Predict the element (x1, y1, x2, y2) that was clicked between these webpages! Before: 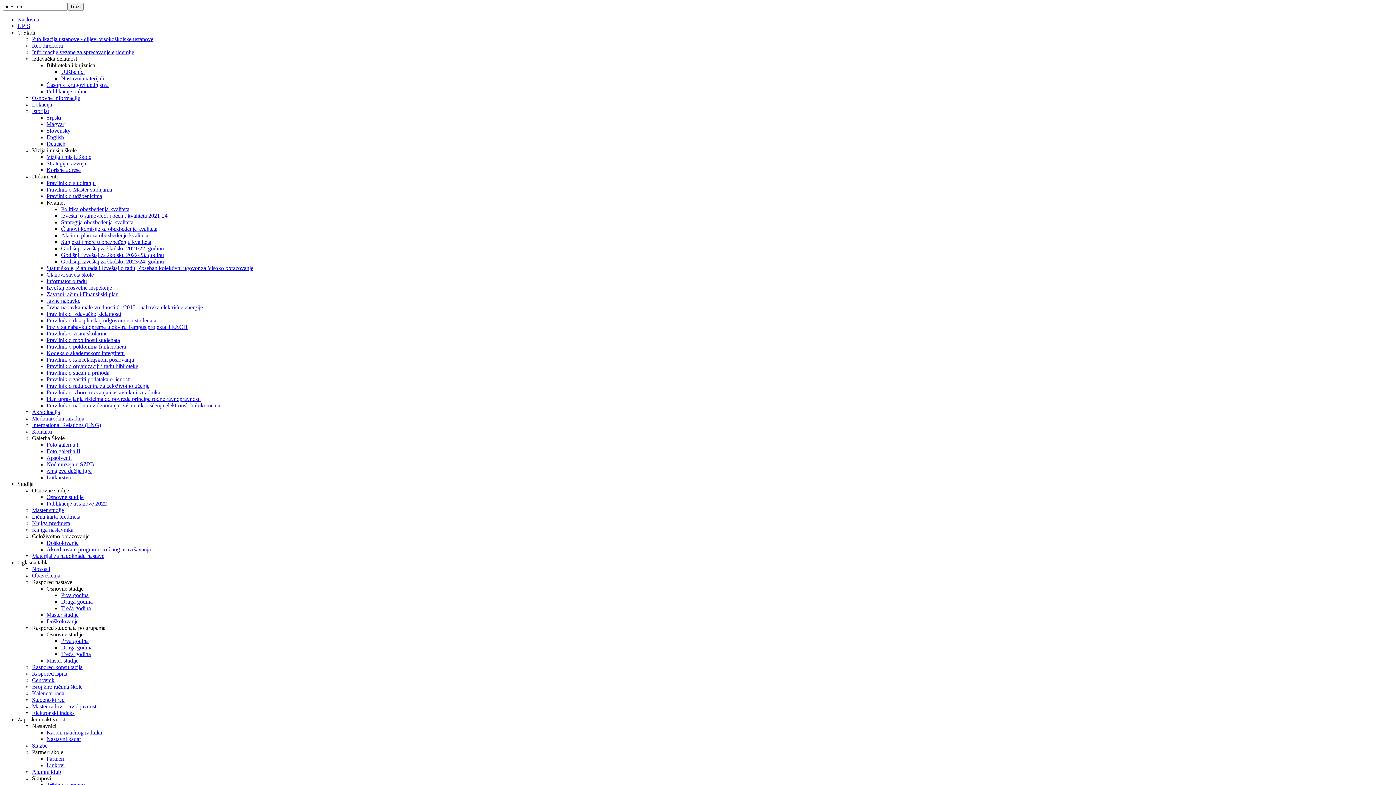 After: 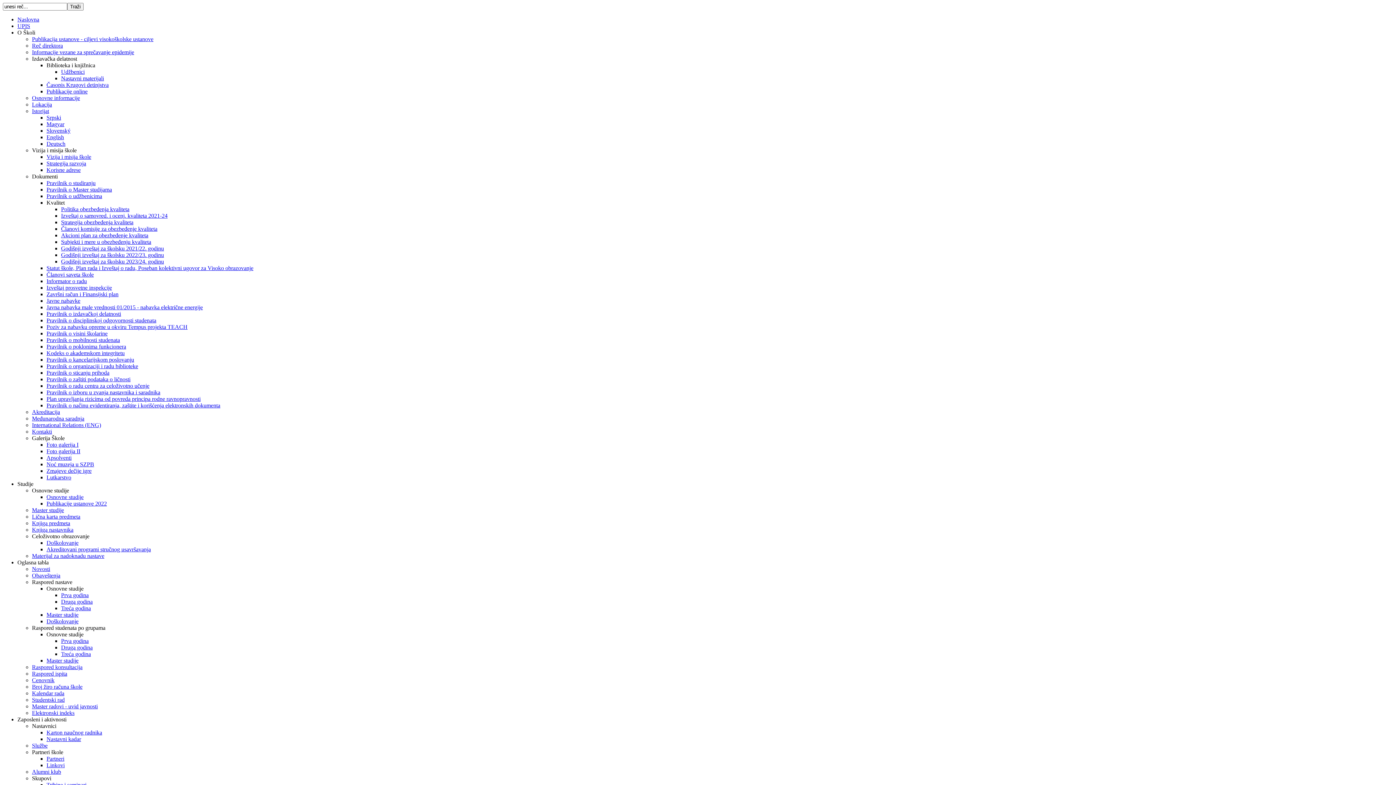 Action: bbox: (32, 94, 80, 101) label: Osnovne informacije